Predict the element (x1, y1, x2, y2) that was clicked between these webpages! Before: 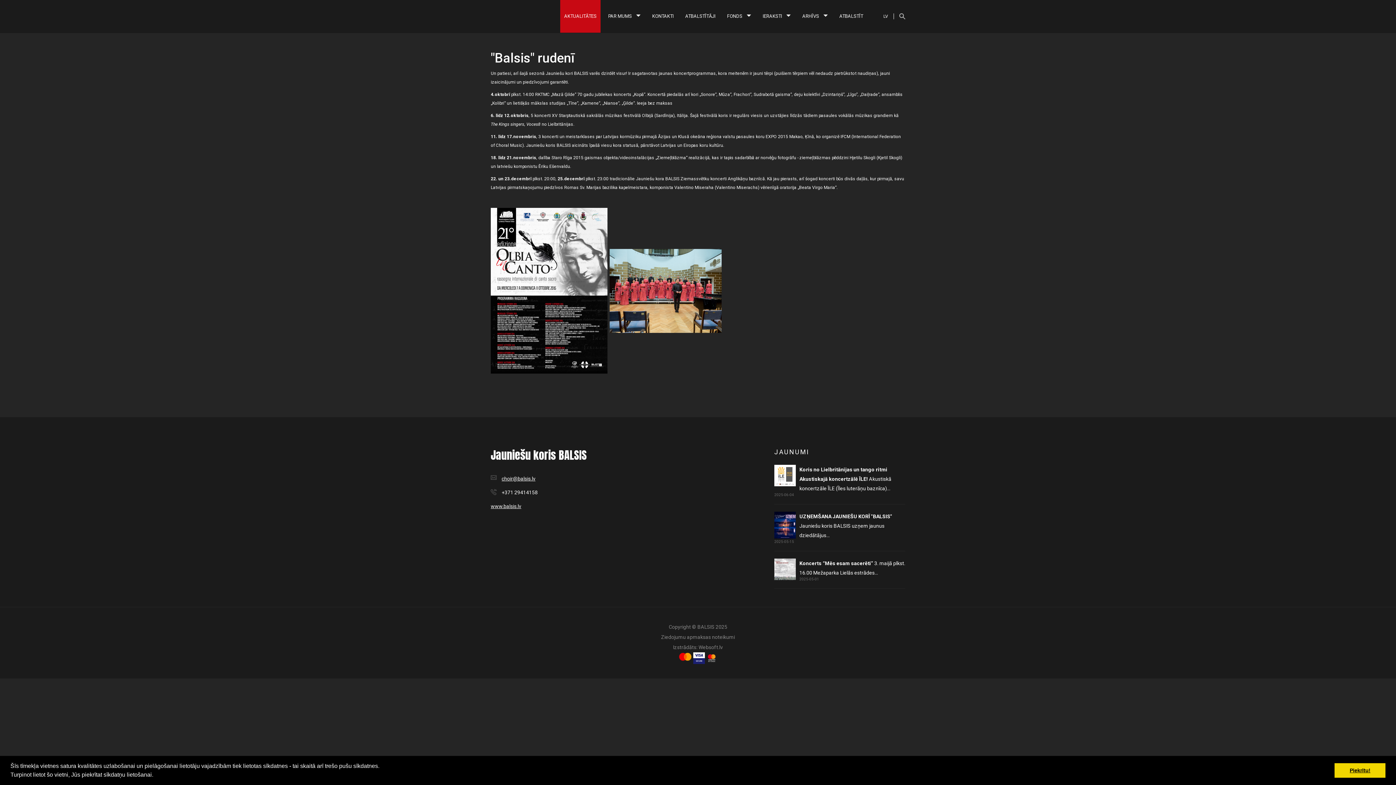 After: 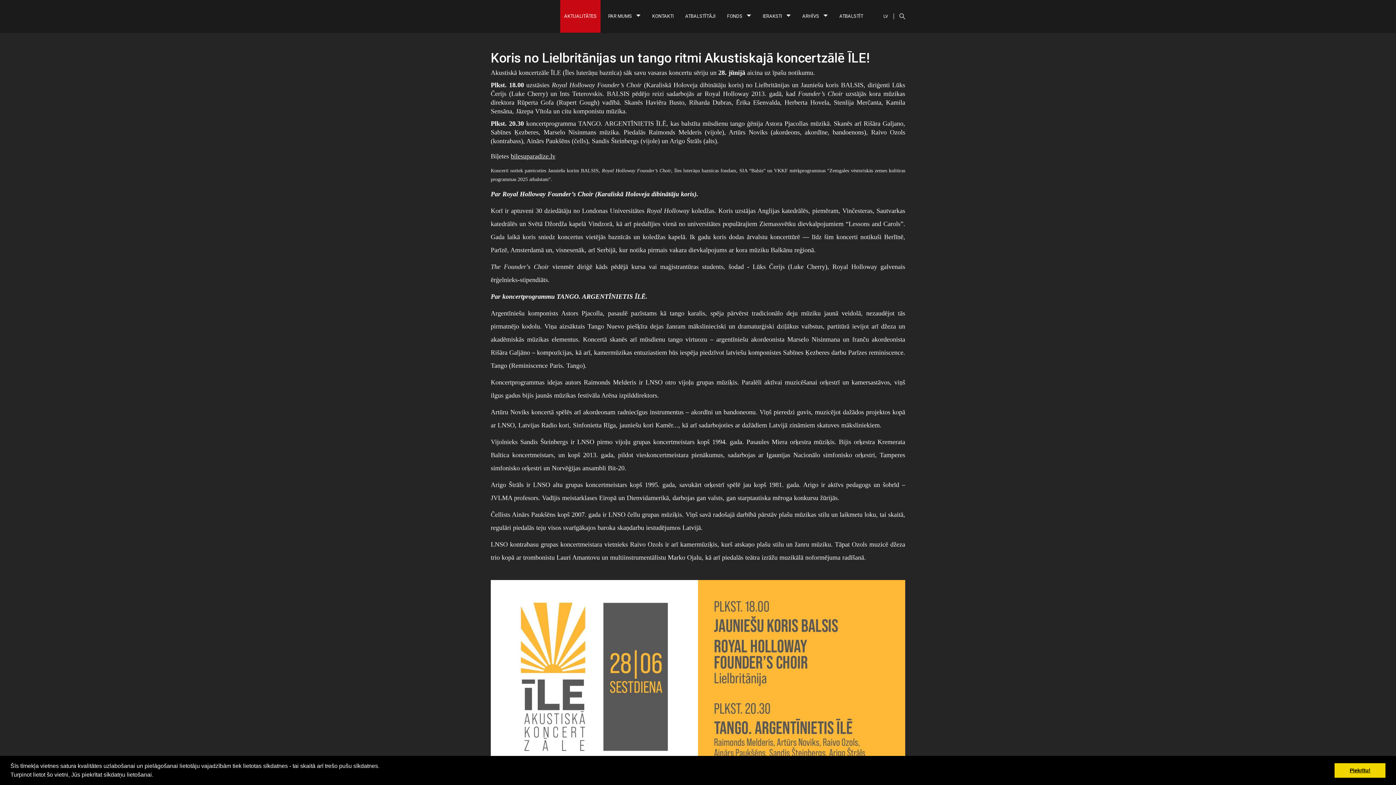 Action: bbox: (774, 465, 905, 497) label: Koris no Lielbritānijas un tango ritmi Akustiskajā koncertzālē ĪLE! Akustiskā koncertzāle ĪLE (Īles luterāņu baznīca)...
2025-06-04